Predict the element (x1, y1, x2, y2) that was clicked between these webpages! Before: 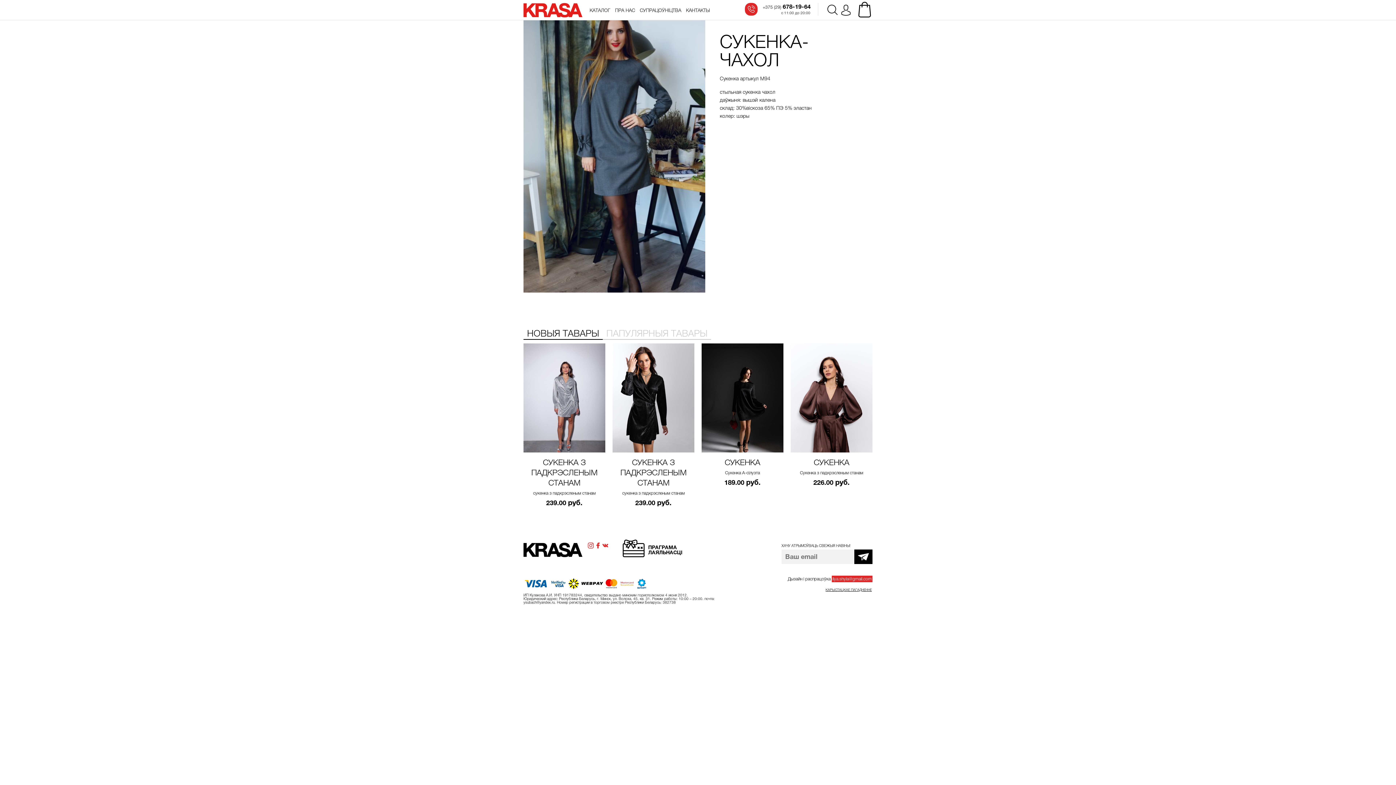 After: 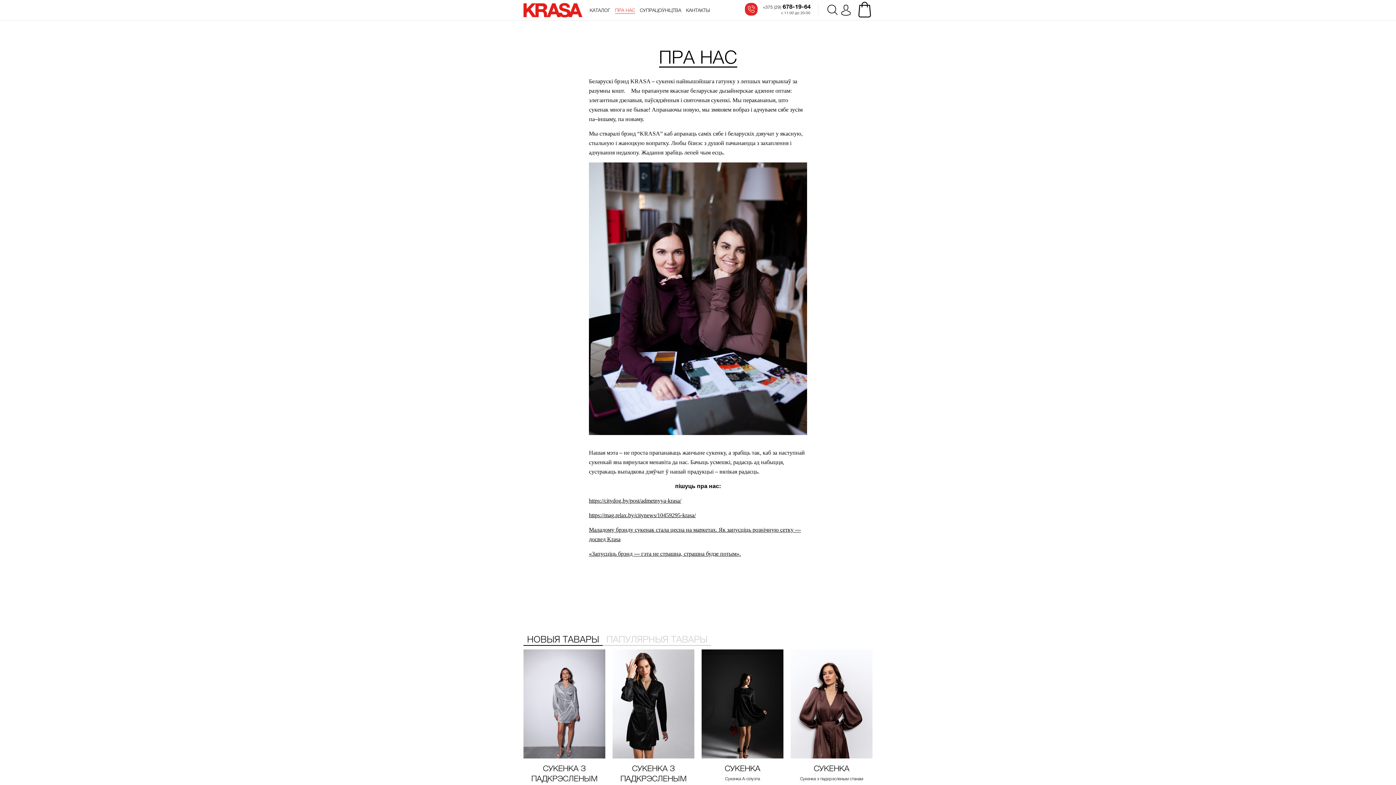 Action: label: ПРА НАС bbox: (615, 8, 635, 13)